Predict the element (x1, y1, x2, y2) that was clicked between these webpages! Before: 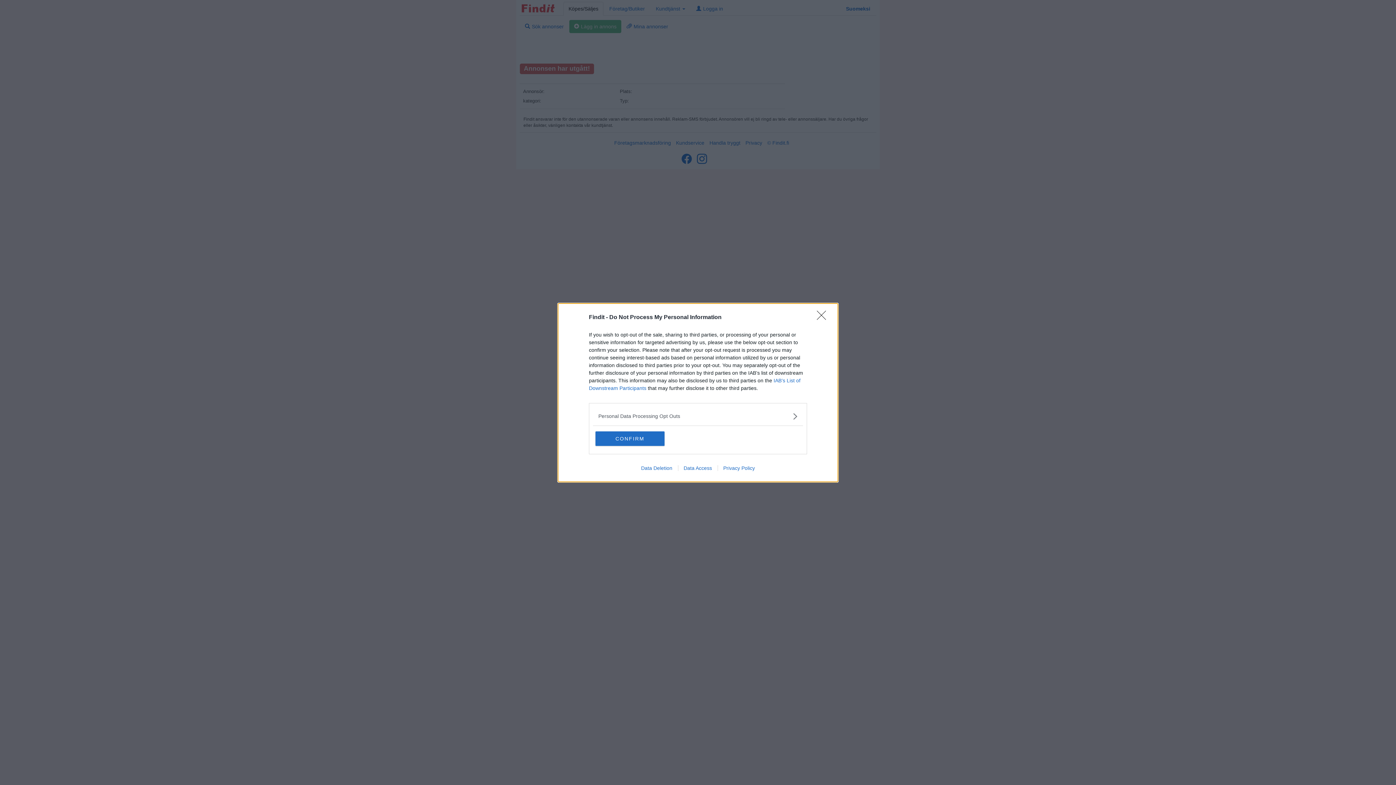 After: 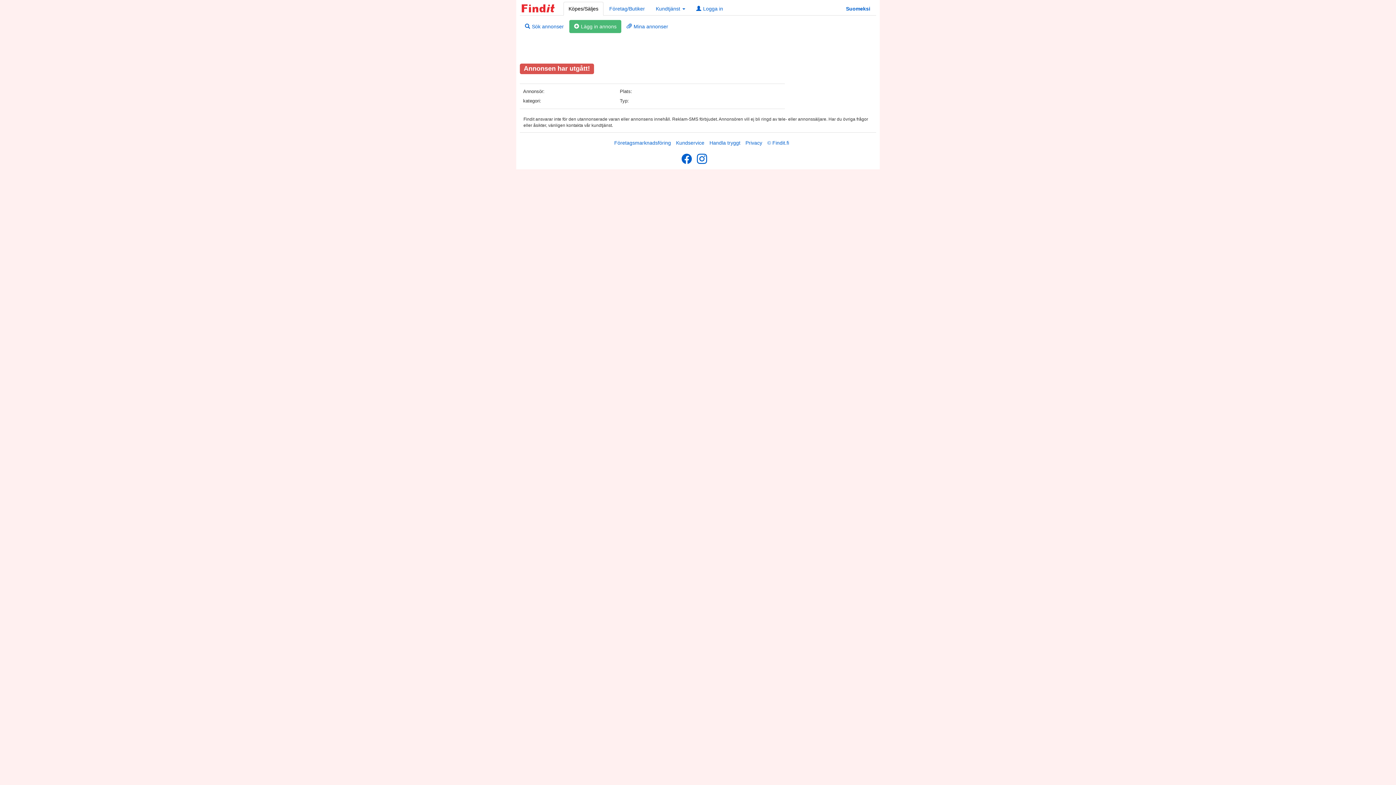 Action: label: Close bbox: (817, 310, 830, 324)